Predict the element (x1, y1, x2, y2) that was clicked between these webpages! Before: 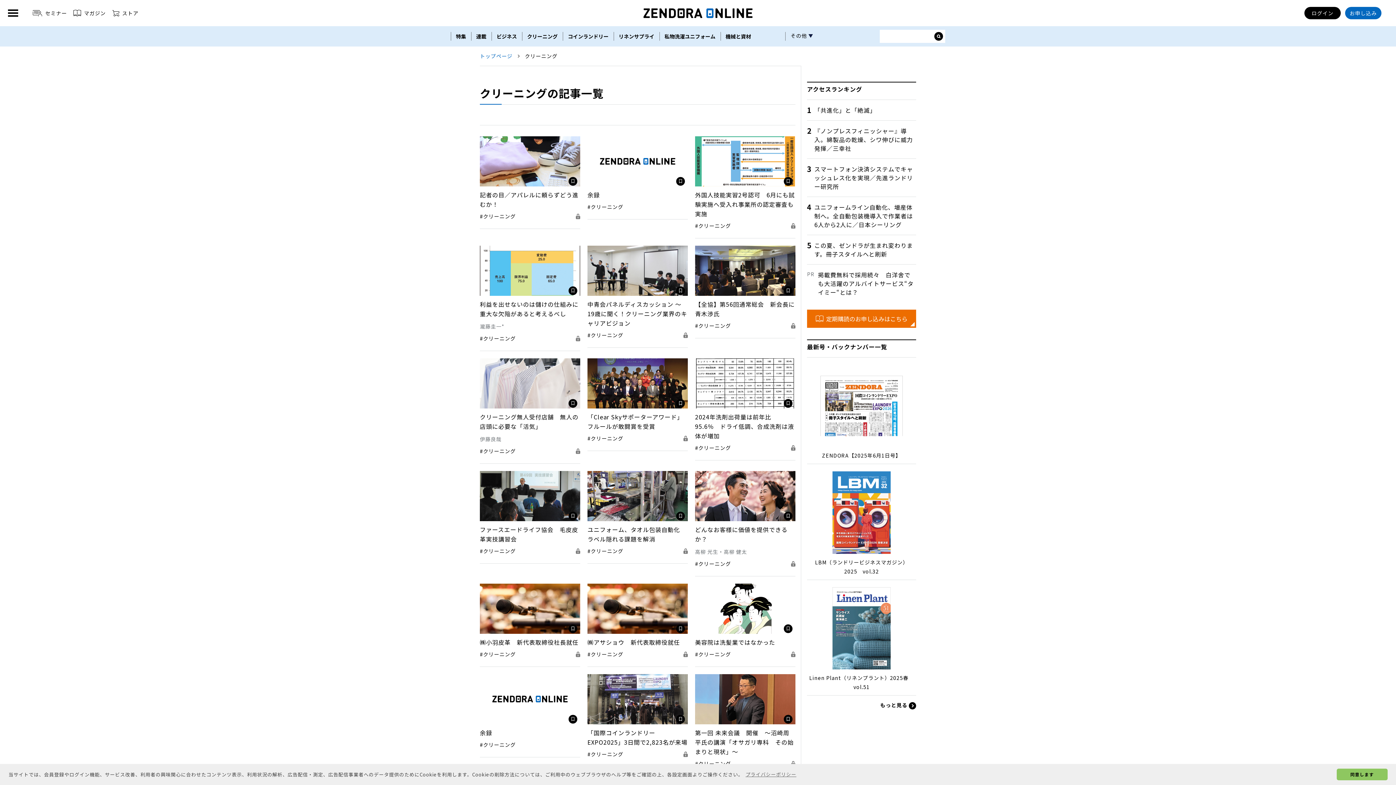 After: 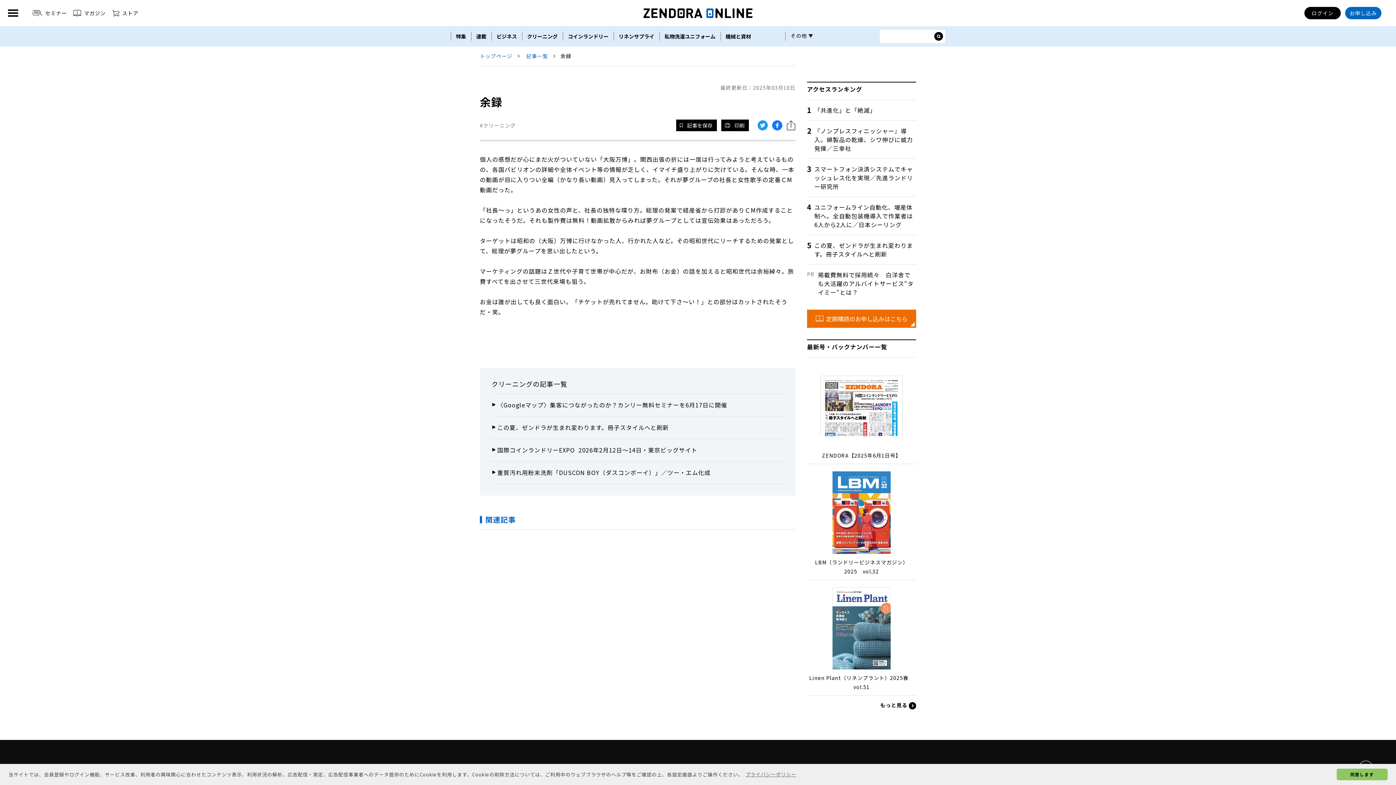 Action: label: 余録
#クリーニング bbox: (480, 674, 580, 757)